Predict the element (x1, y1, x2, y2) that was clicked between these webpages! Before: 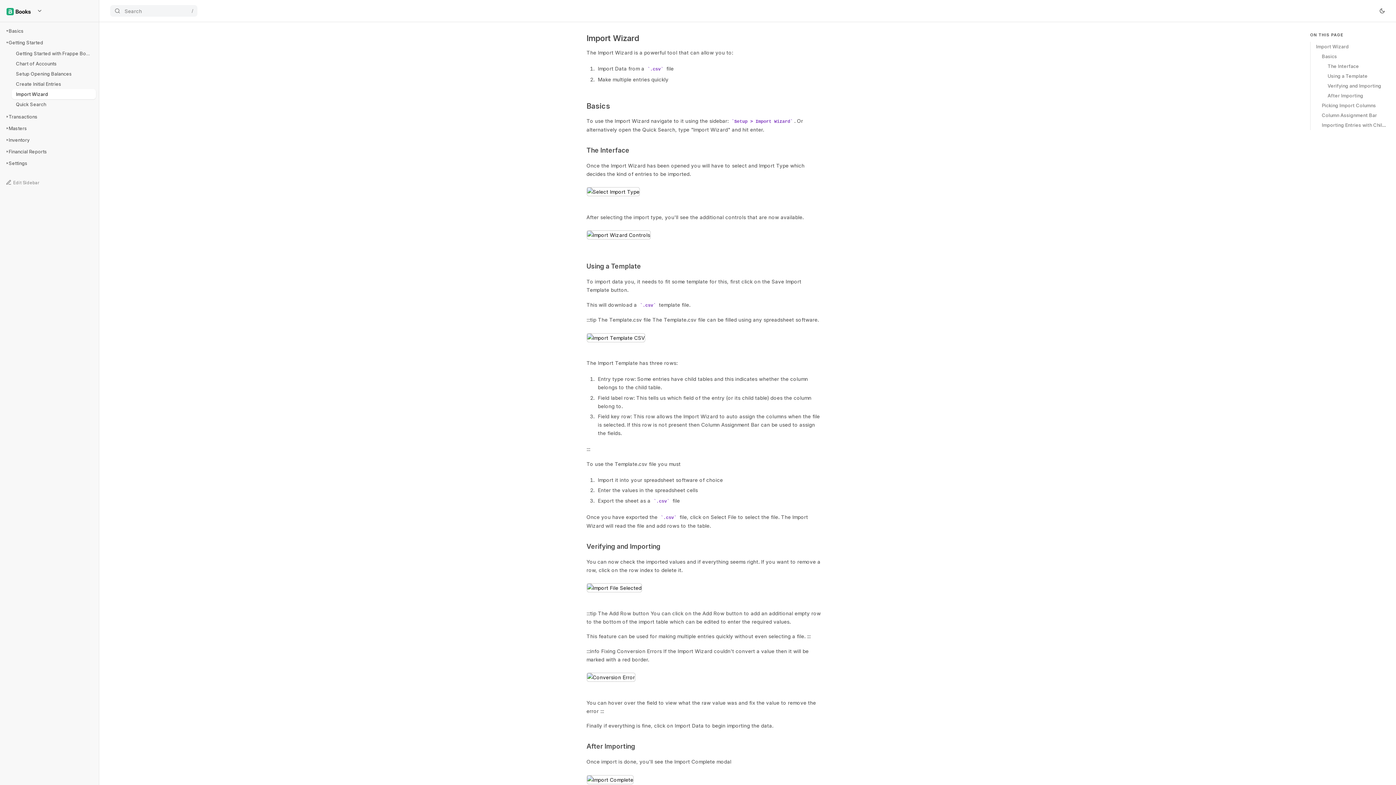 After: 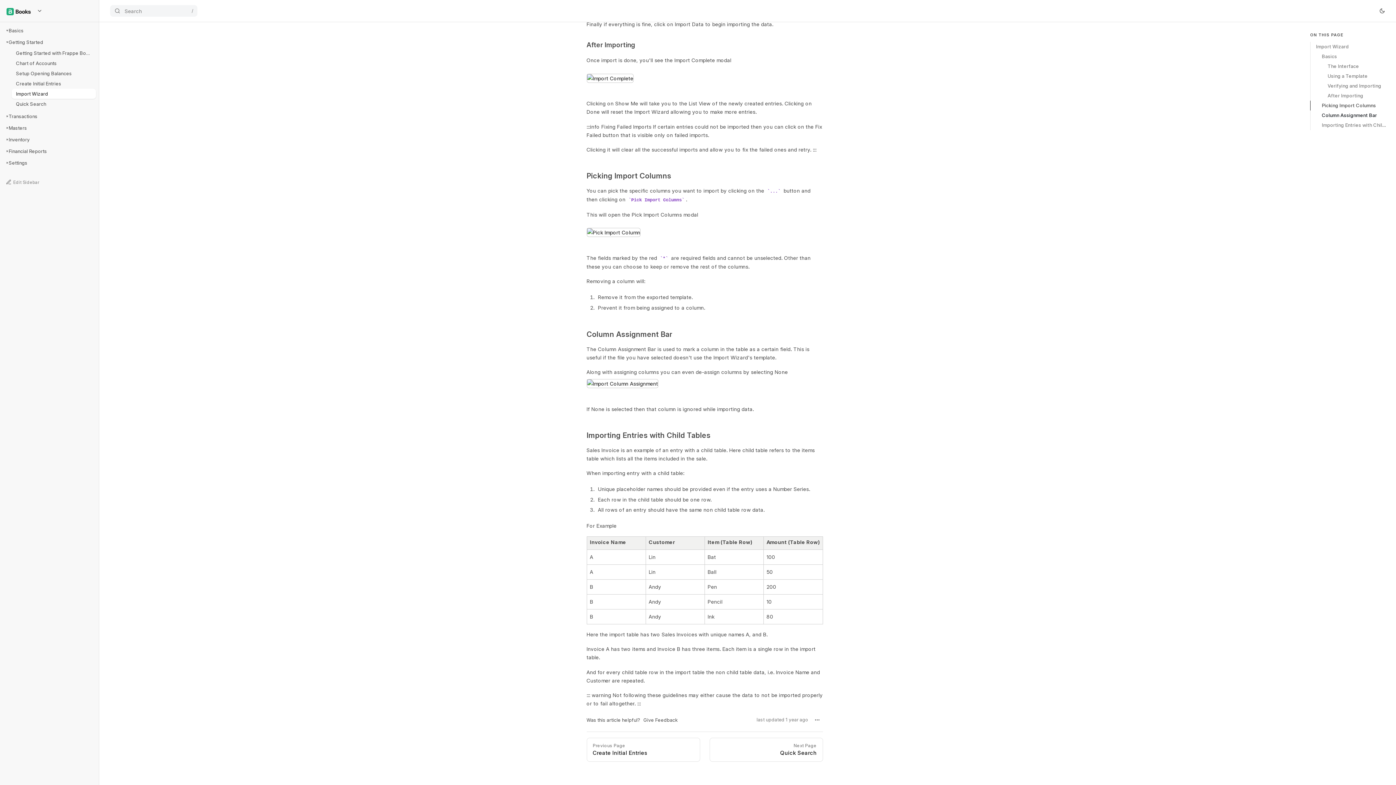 Action: bbox: (1310, 110, 1390, 120) label: Column Assignment Bar